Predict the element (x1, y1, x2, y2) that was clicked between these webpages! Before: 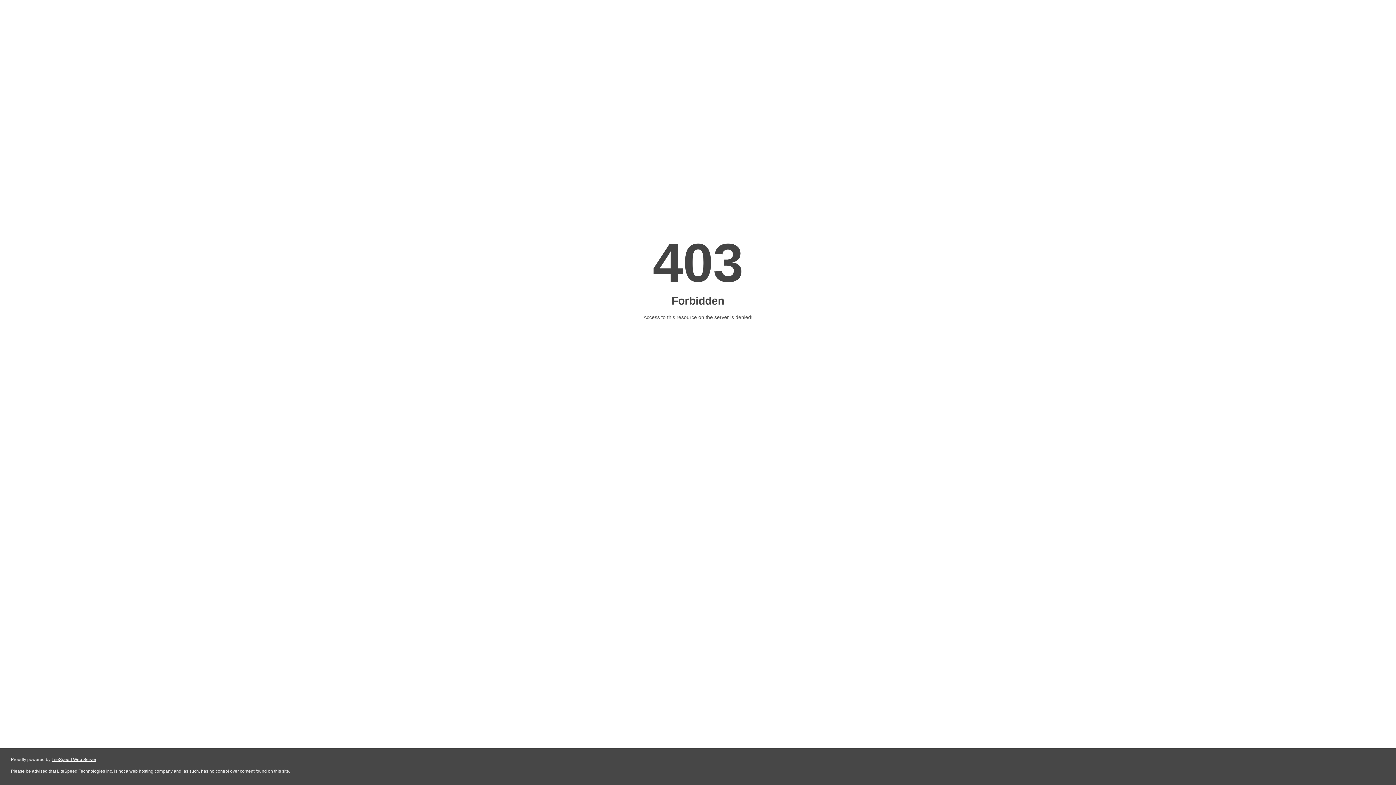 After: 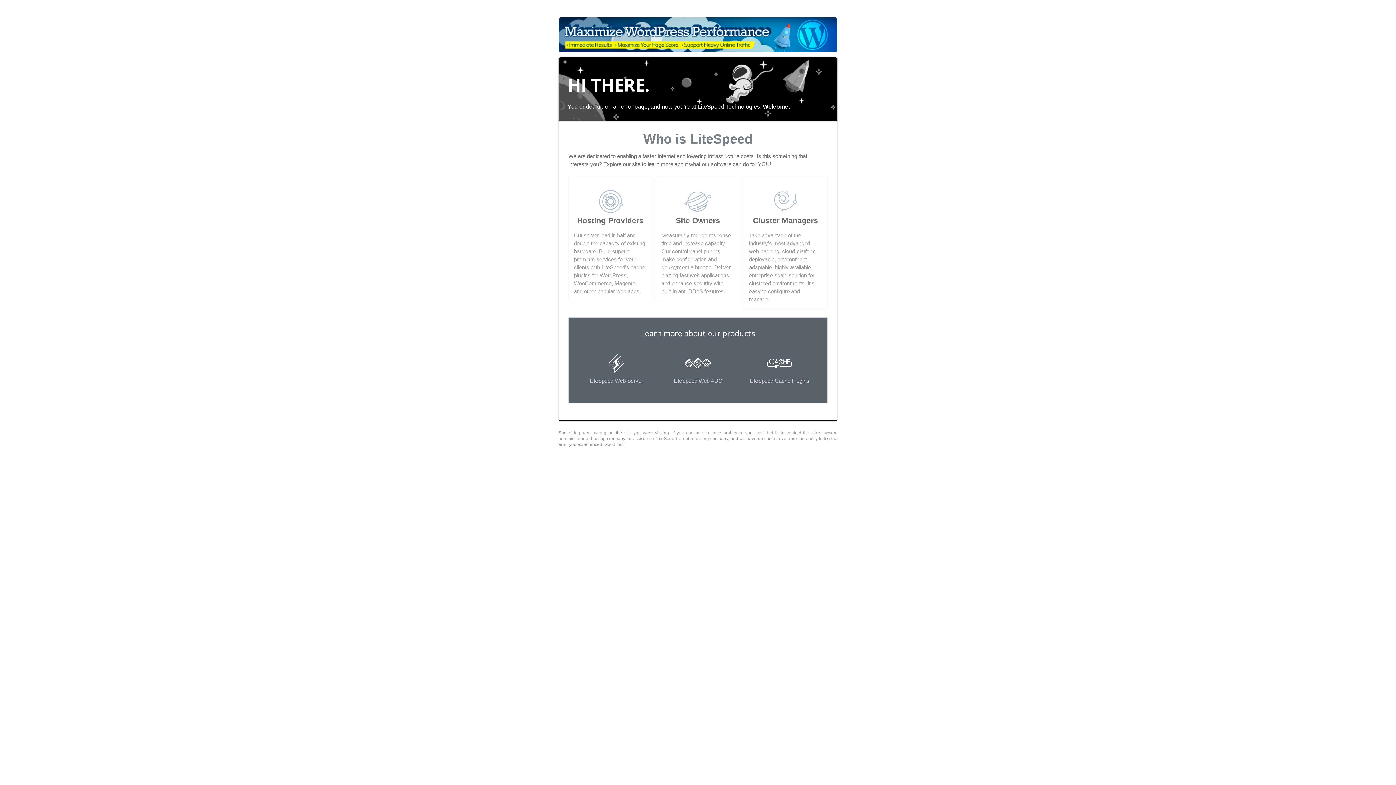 Action: bbox: (51, 757, 96, 762) label: LiteSpeed Web Server